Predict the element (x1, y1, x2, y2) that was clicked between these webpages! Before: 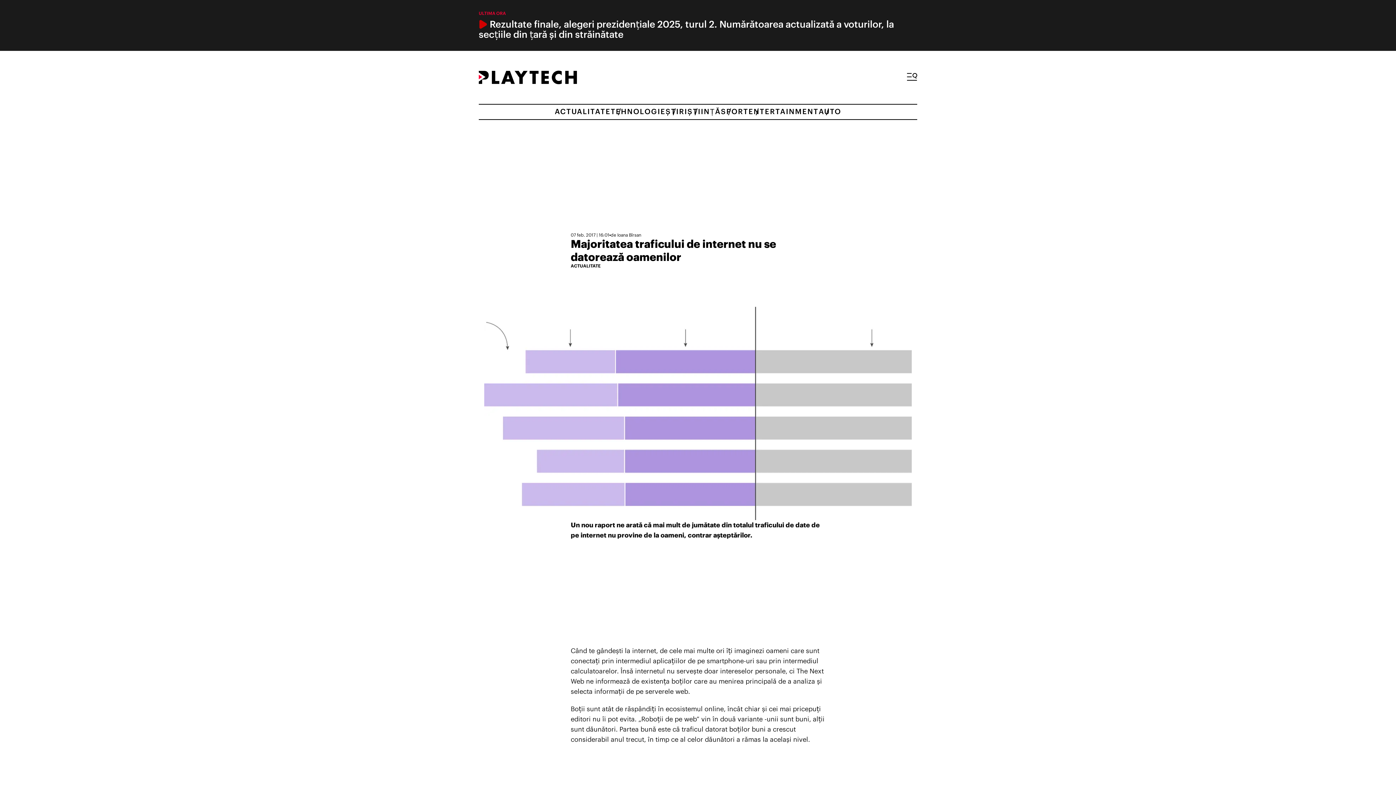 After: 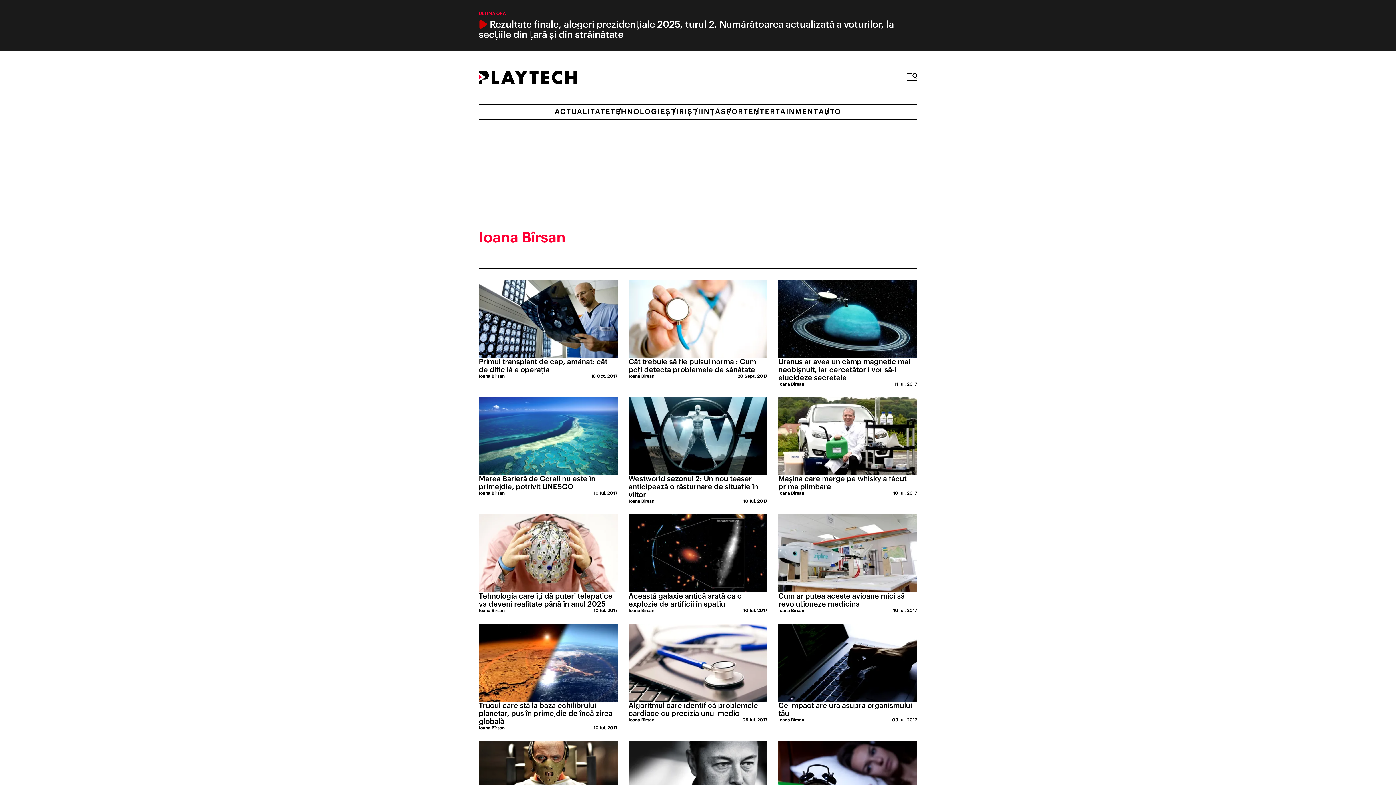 Action: label: Ioana Bîrsan bbox: (617, 233, 641, 237)